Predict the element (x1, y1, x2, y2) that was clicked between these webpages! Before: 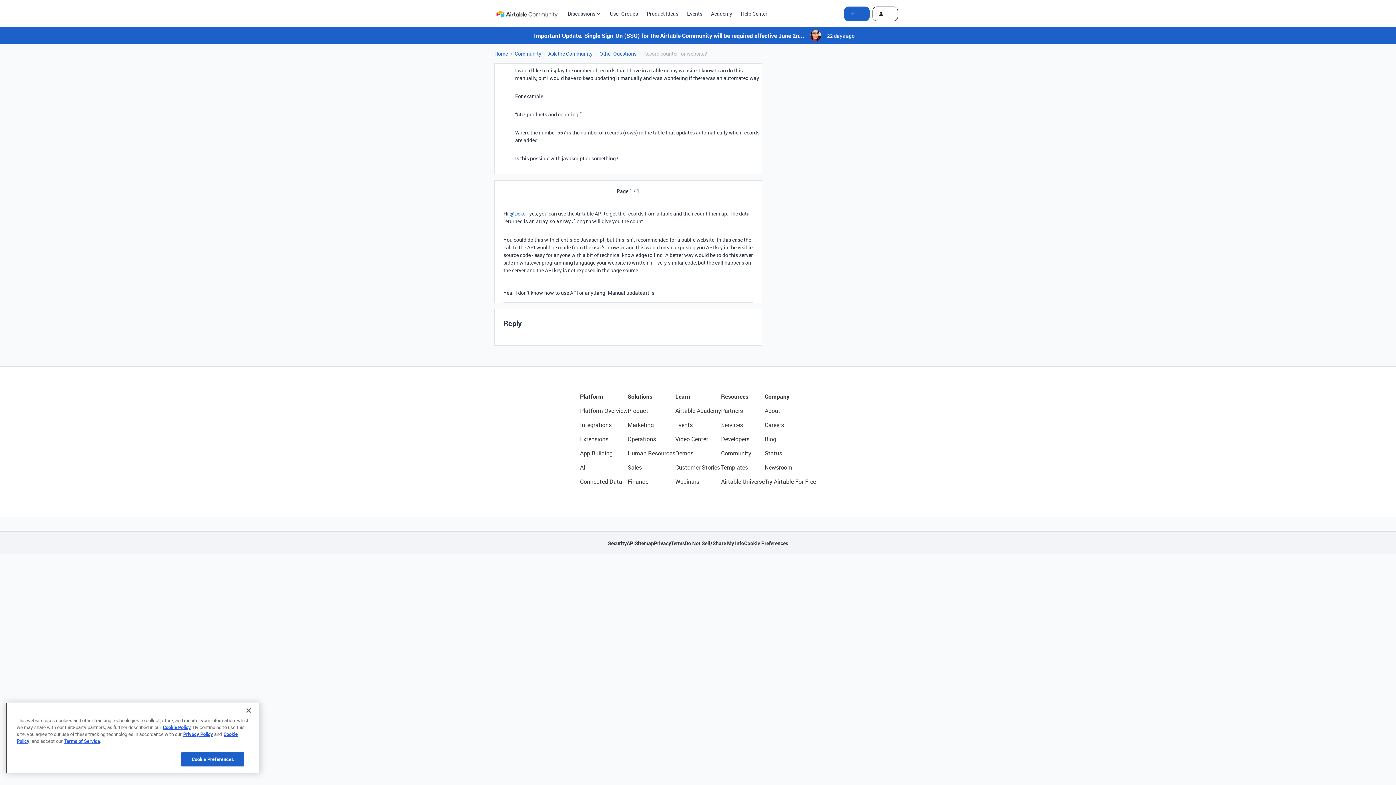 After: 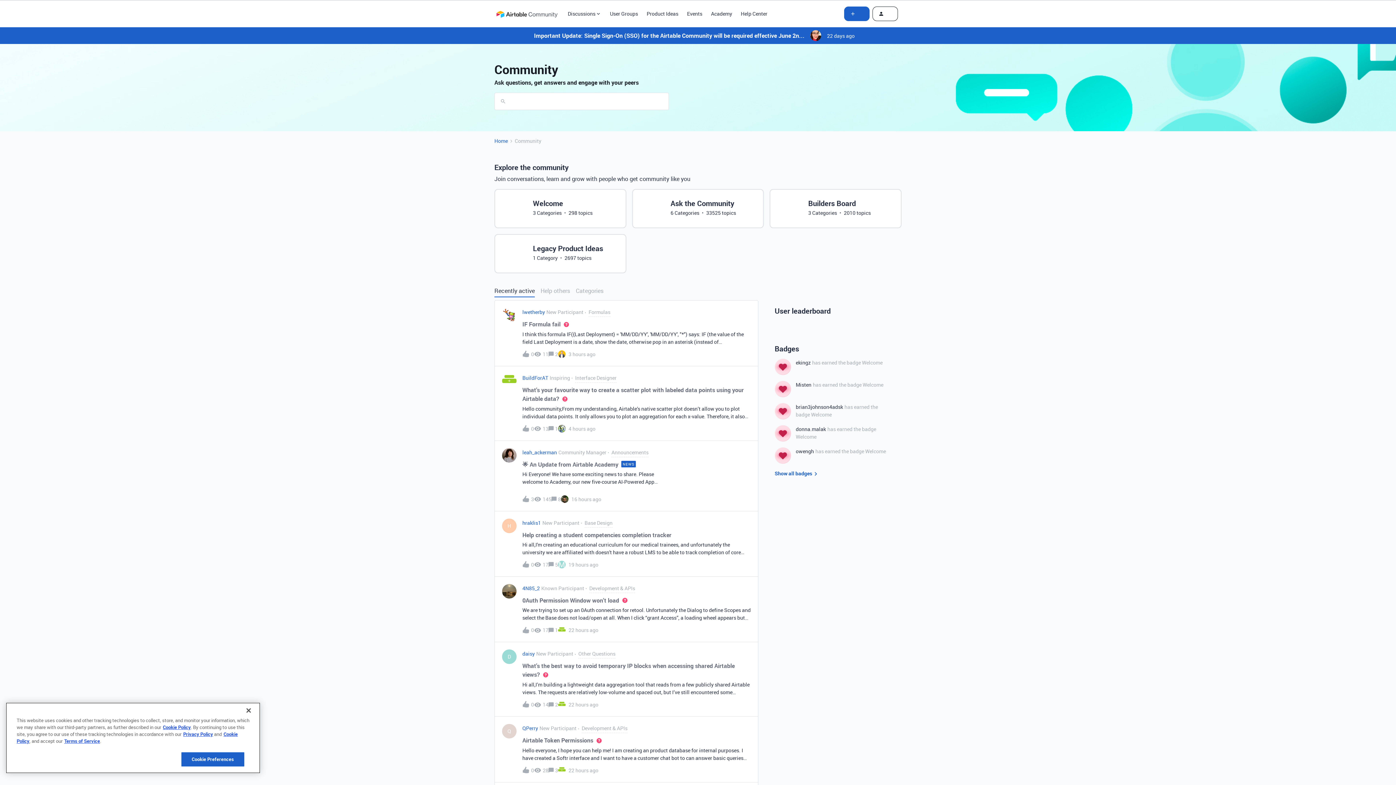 Action: label: Community bbox: (514, 49, 541, 57)